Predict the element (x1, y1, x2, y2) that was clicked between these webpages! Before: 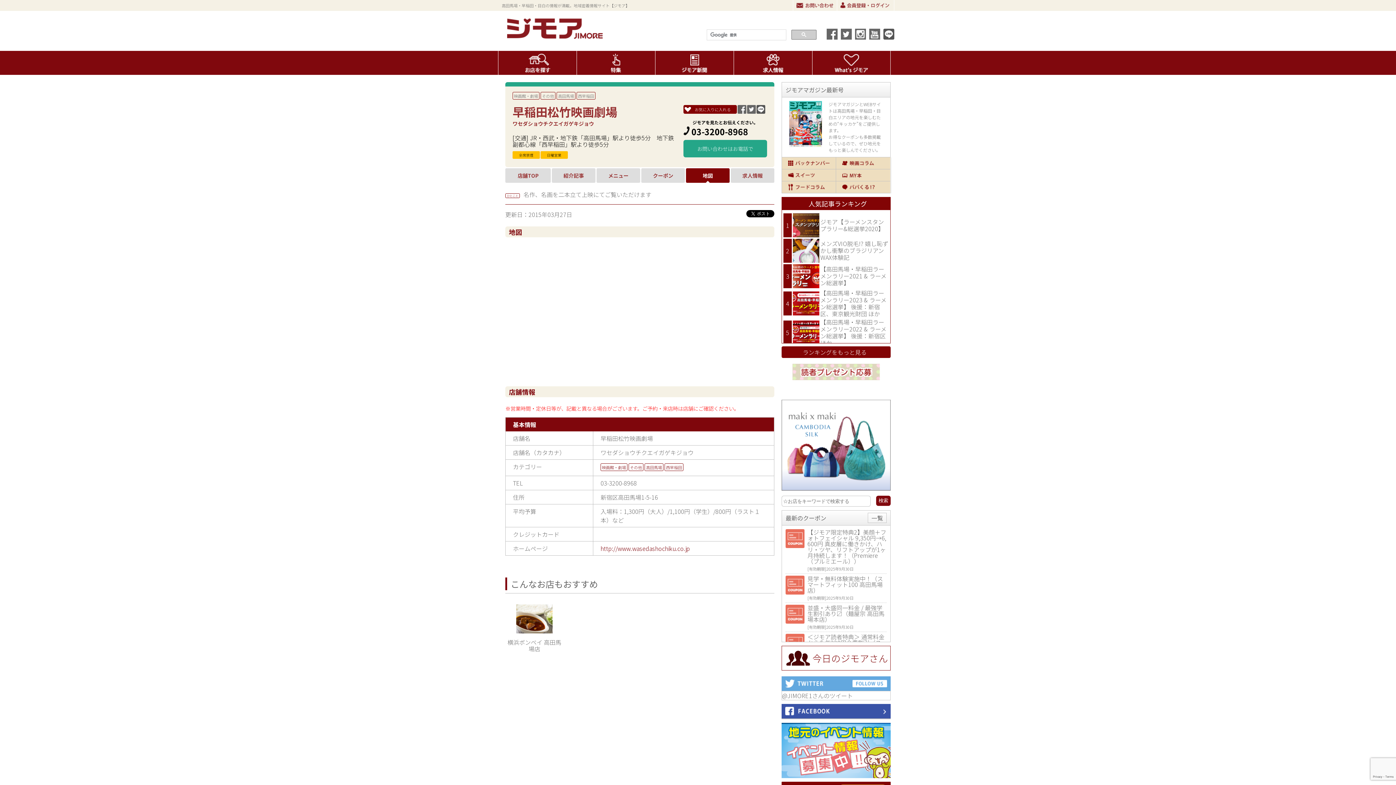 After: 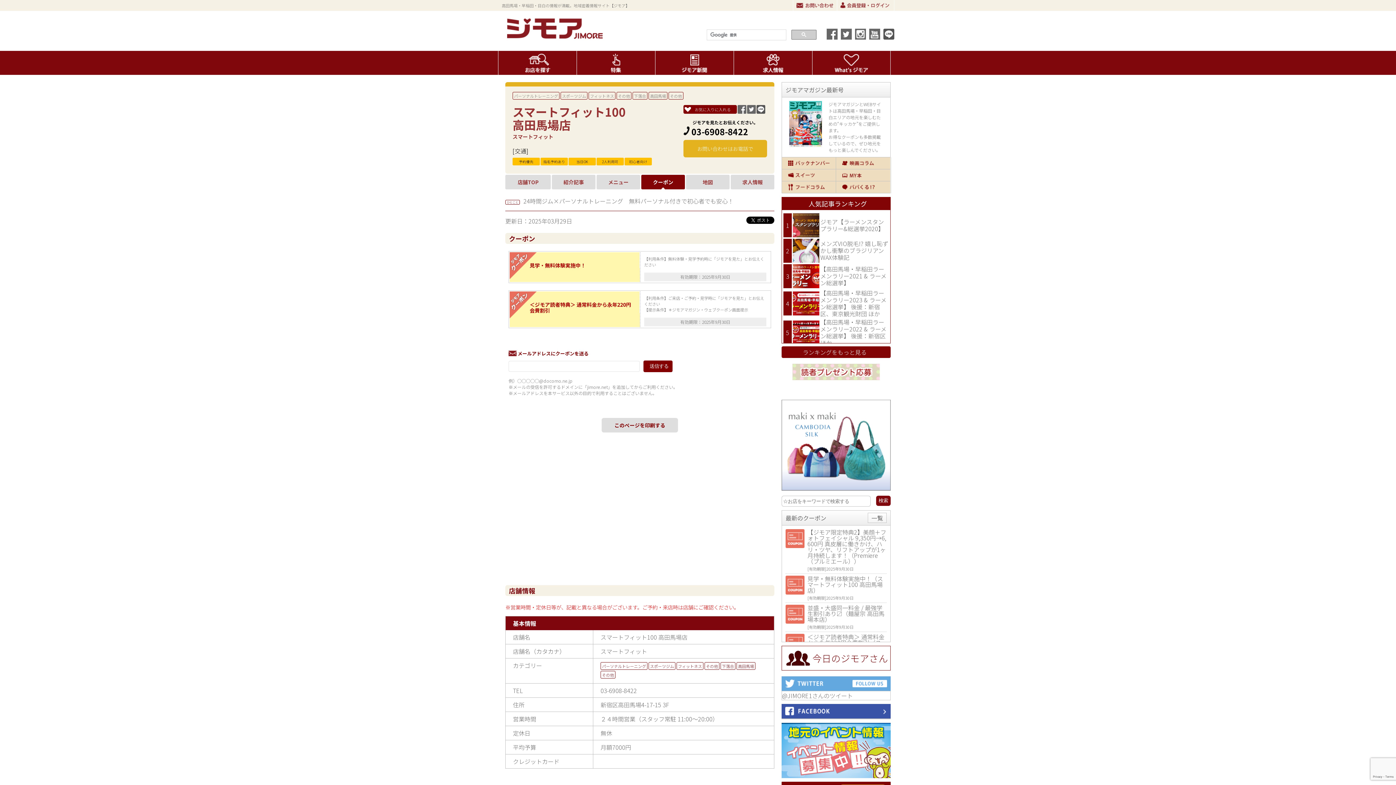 Action: bbox: (807, 574, 883, 594) label: 見学・無料体験実施中！（スマートフィット100 高田馬場店）